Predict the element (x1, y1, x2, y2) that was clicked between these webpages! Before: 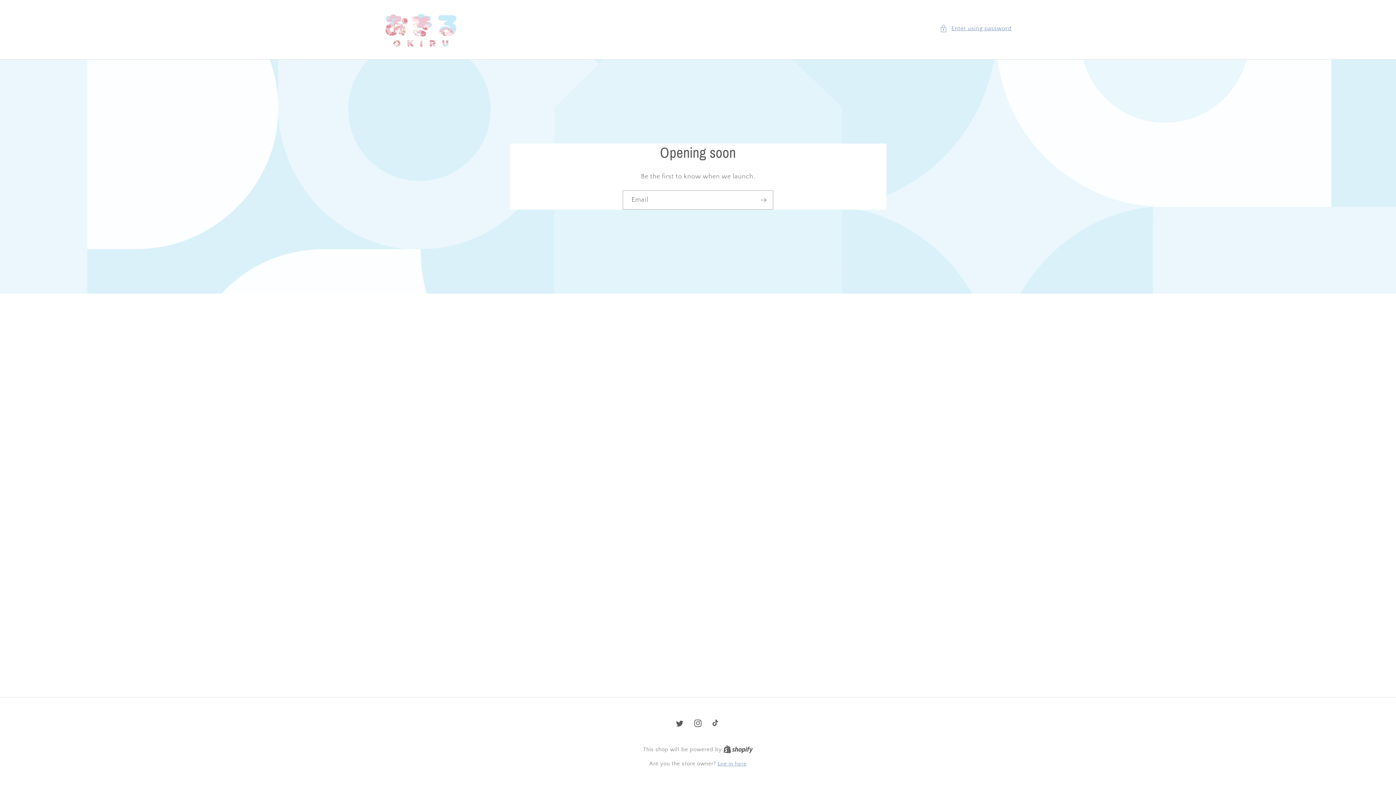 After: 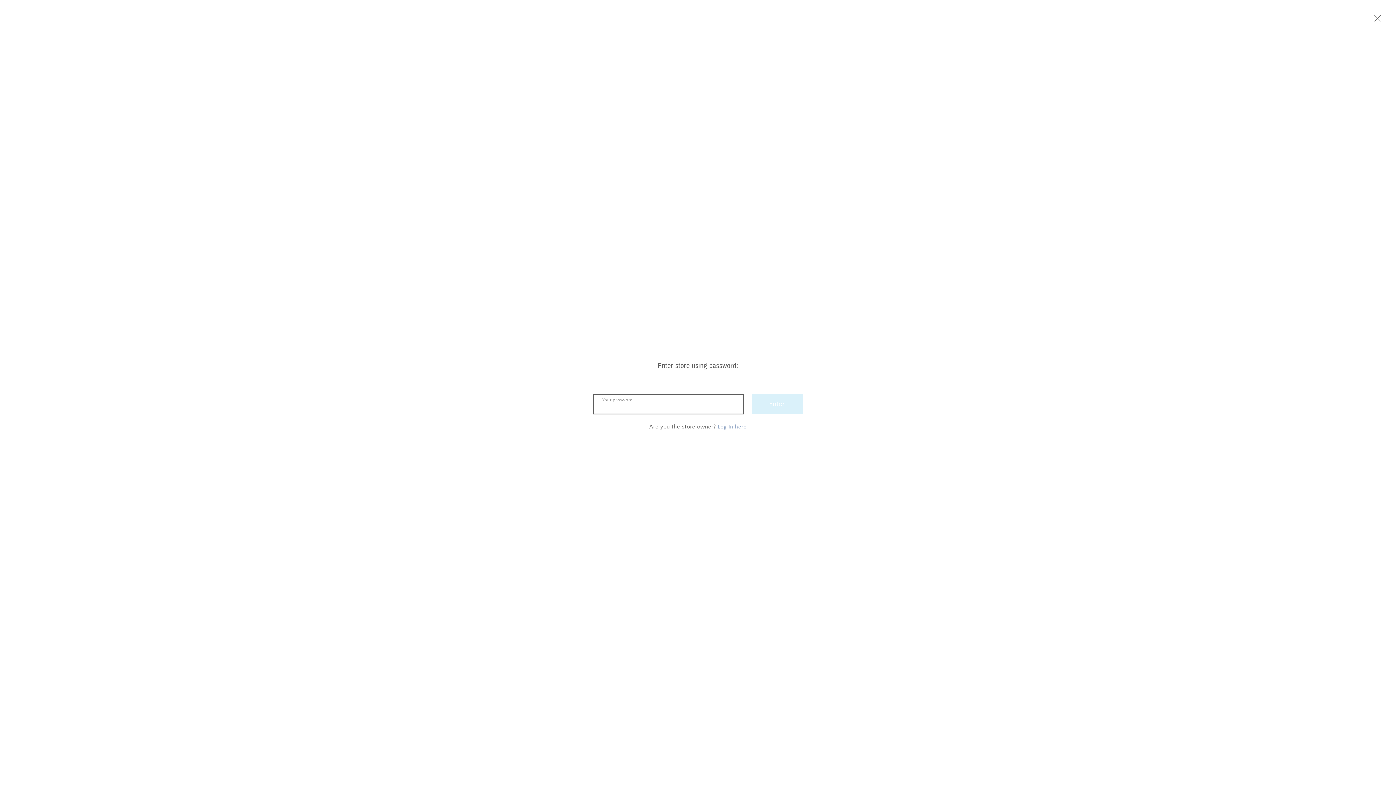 Action: bbox: (940, 23, 1011, 33) label: Enter using password